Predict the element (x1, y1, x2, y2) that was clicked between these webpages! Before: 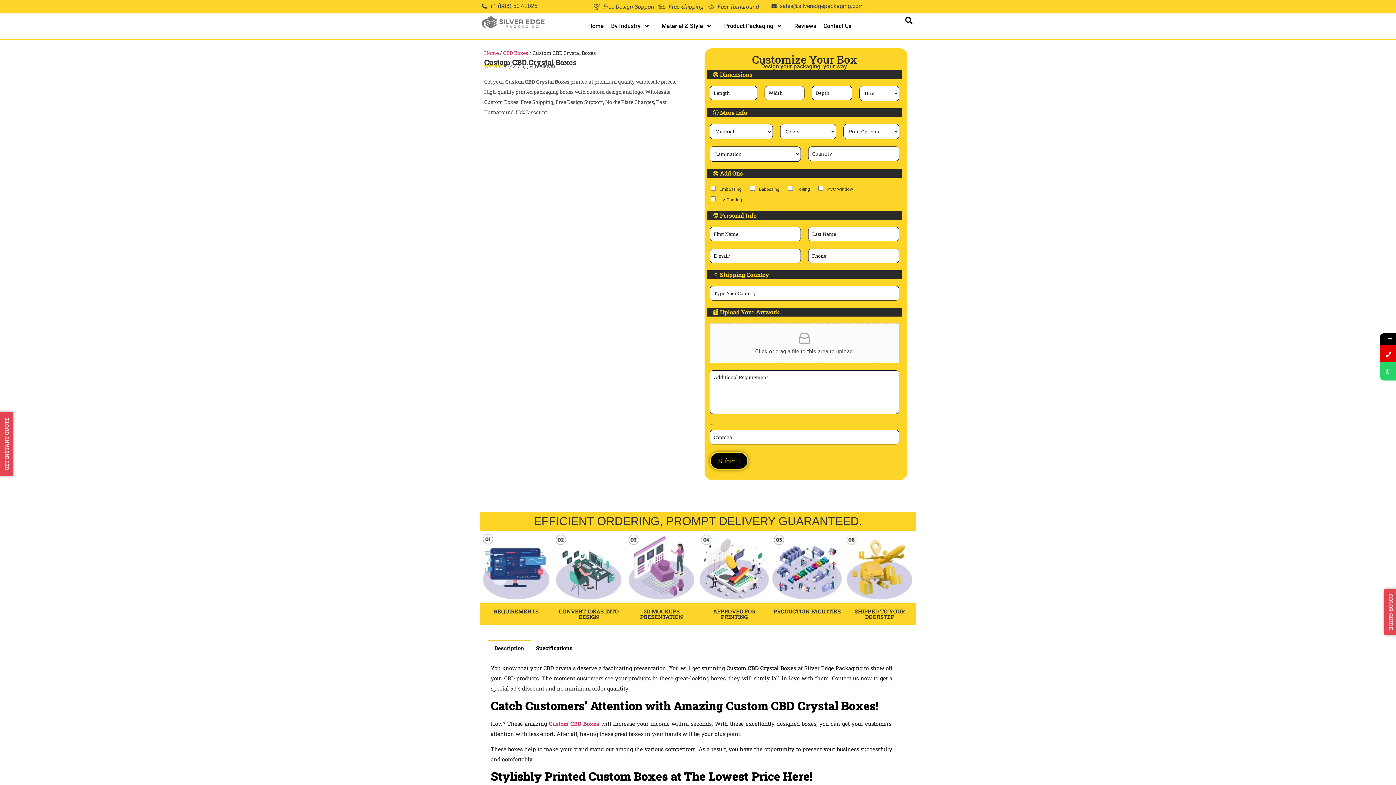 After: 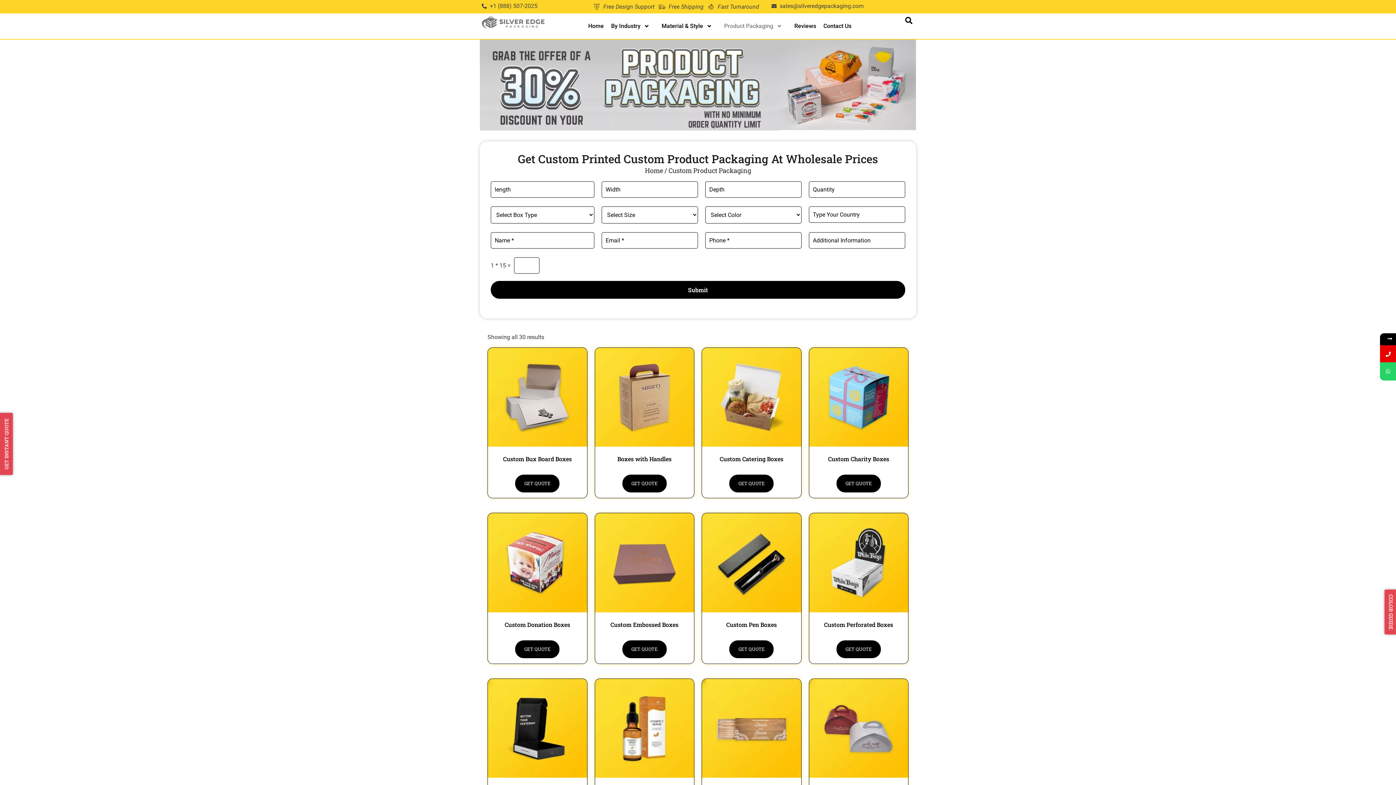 Action: bbox: (719, 17, 789, 35) label: Product Packaging   